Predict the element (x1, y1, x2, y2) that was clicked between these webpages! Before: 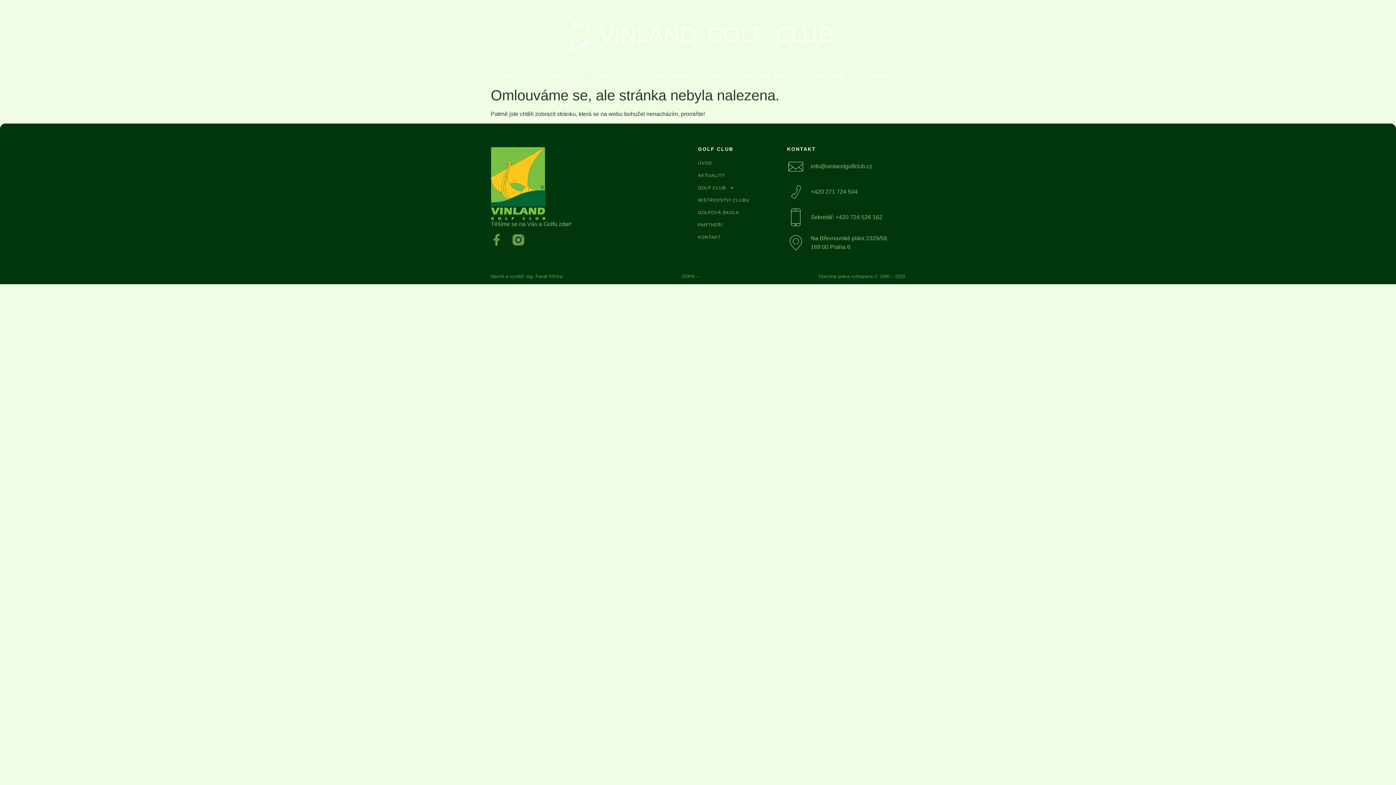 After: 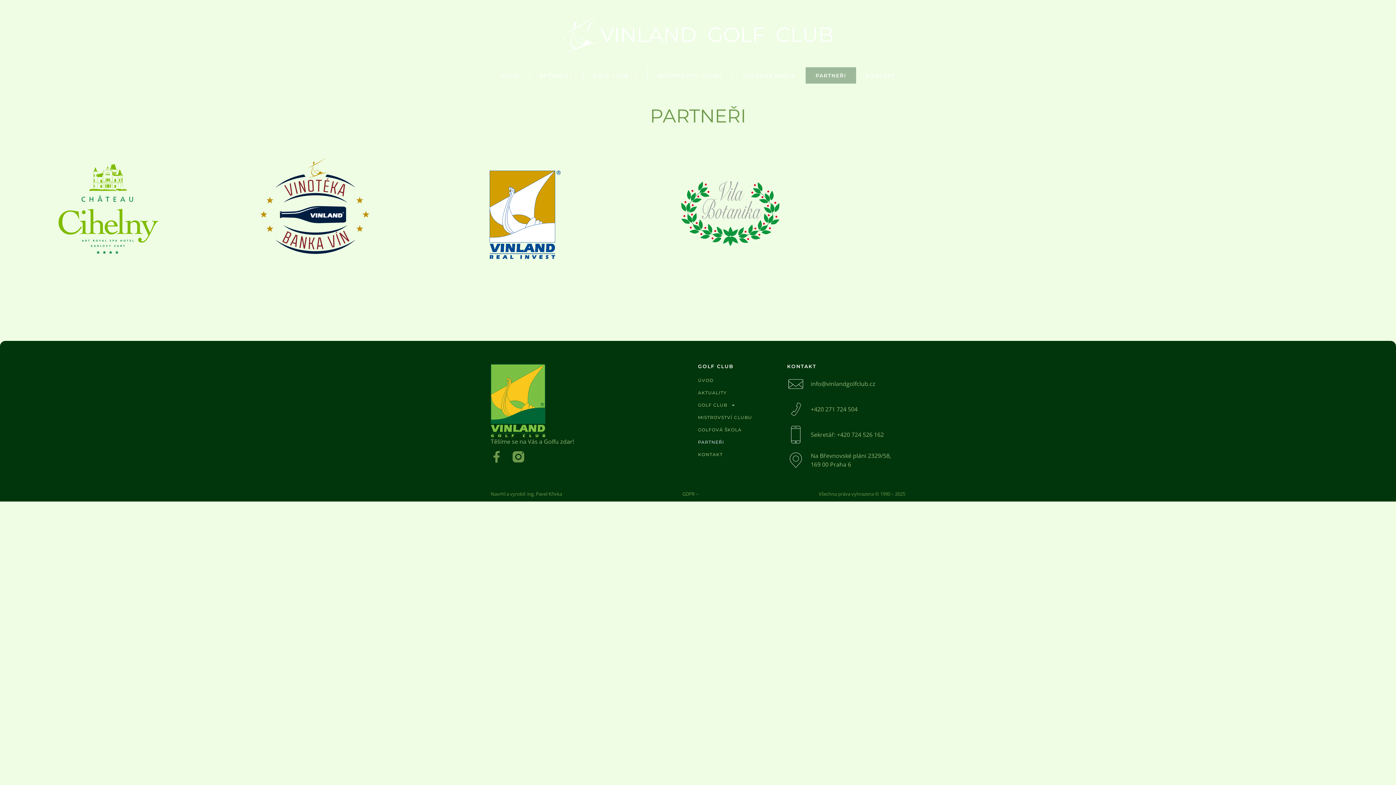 Action: bbox: (698, 220, 787, 229) label: PARTNEŘI